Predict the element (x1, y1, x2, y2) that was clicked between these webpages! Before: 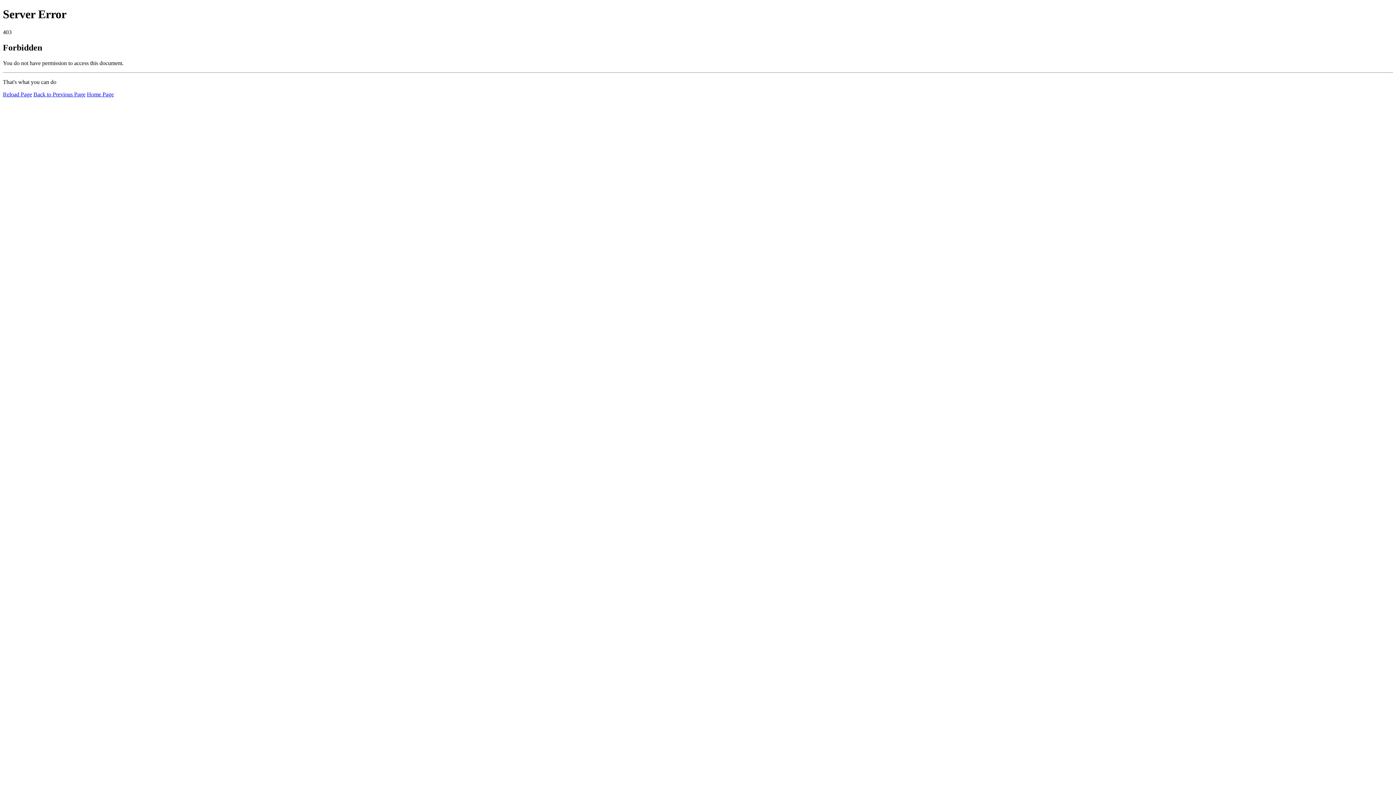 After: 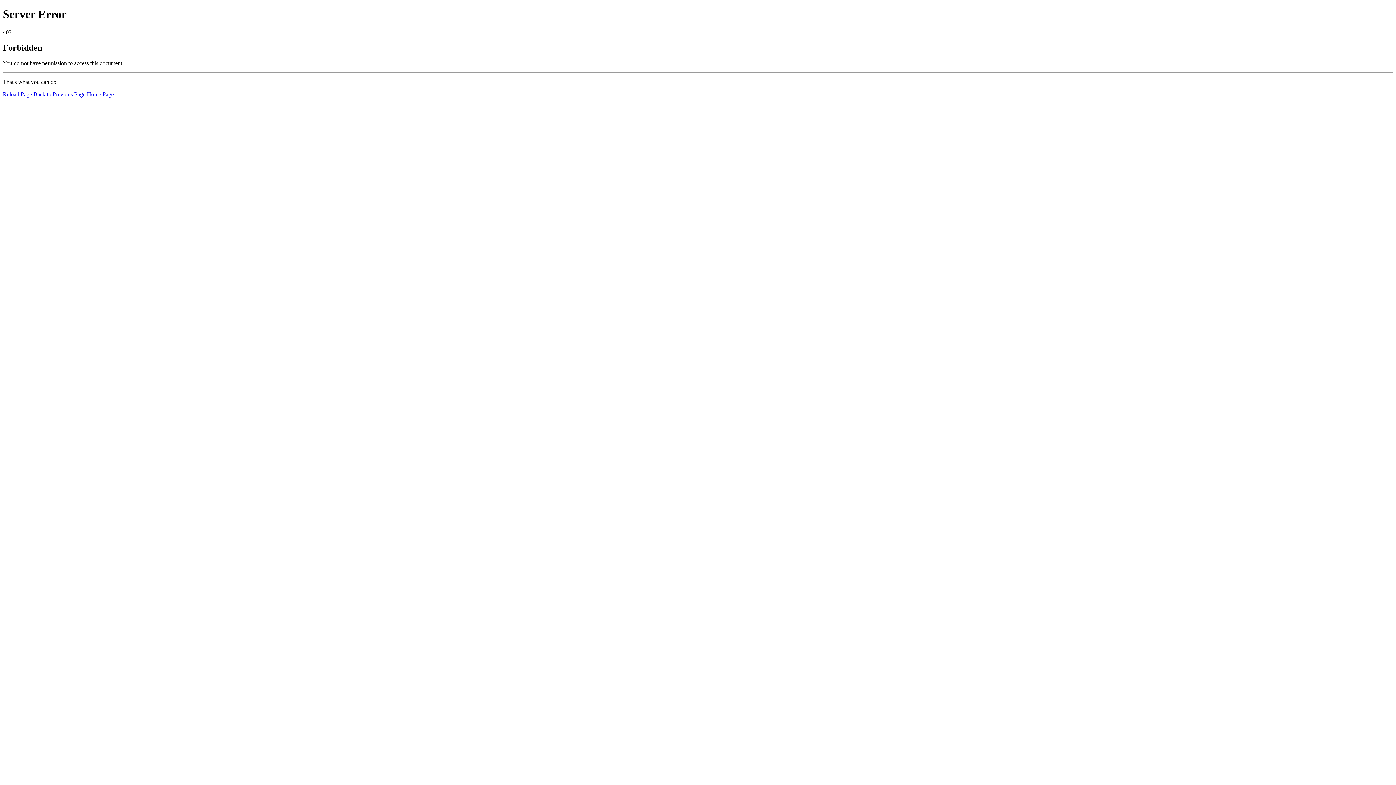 Action: bbox: (86, 91, 113, 97) label: Home Page